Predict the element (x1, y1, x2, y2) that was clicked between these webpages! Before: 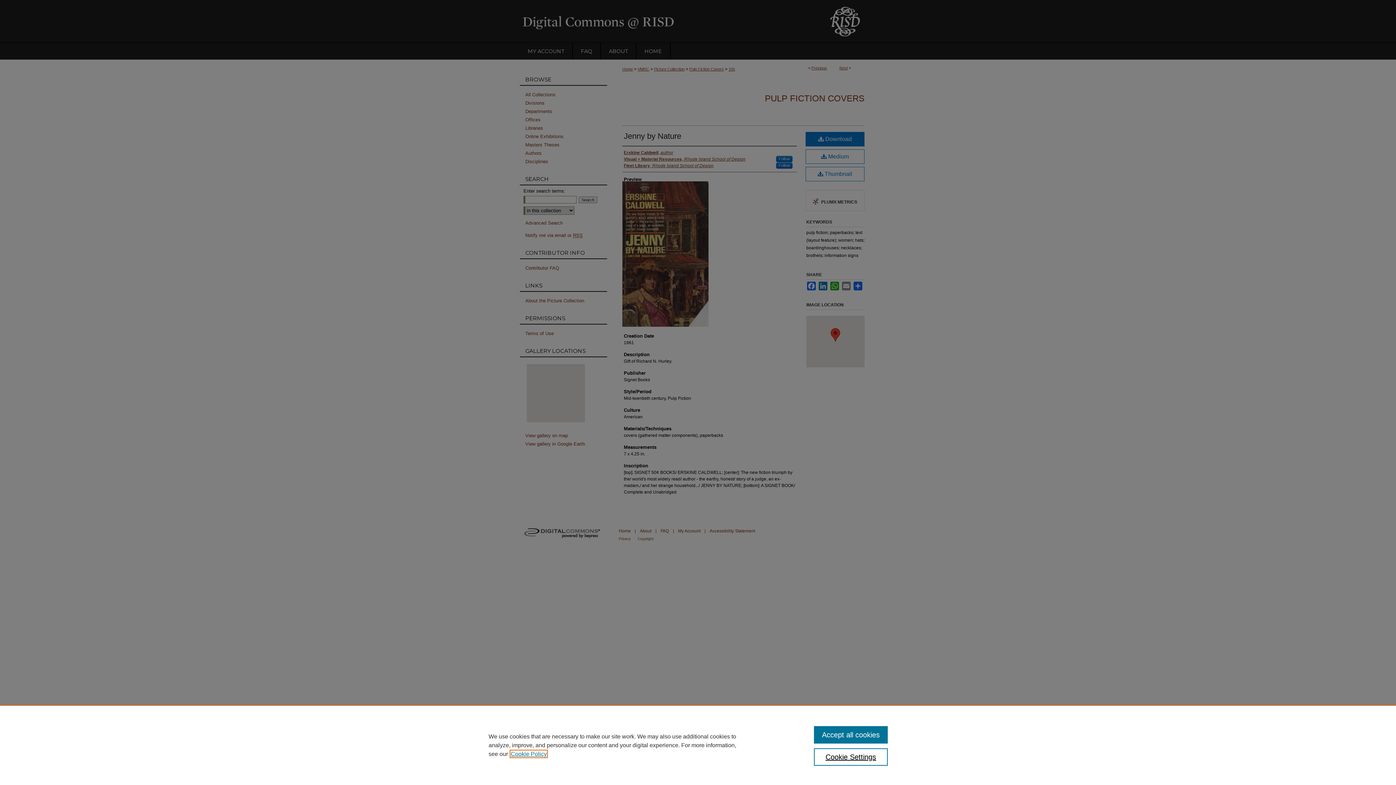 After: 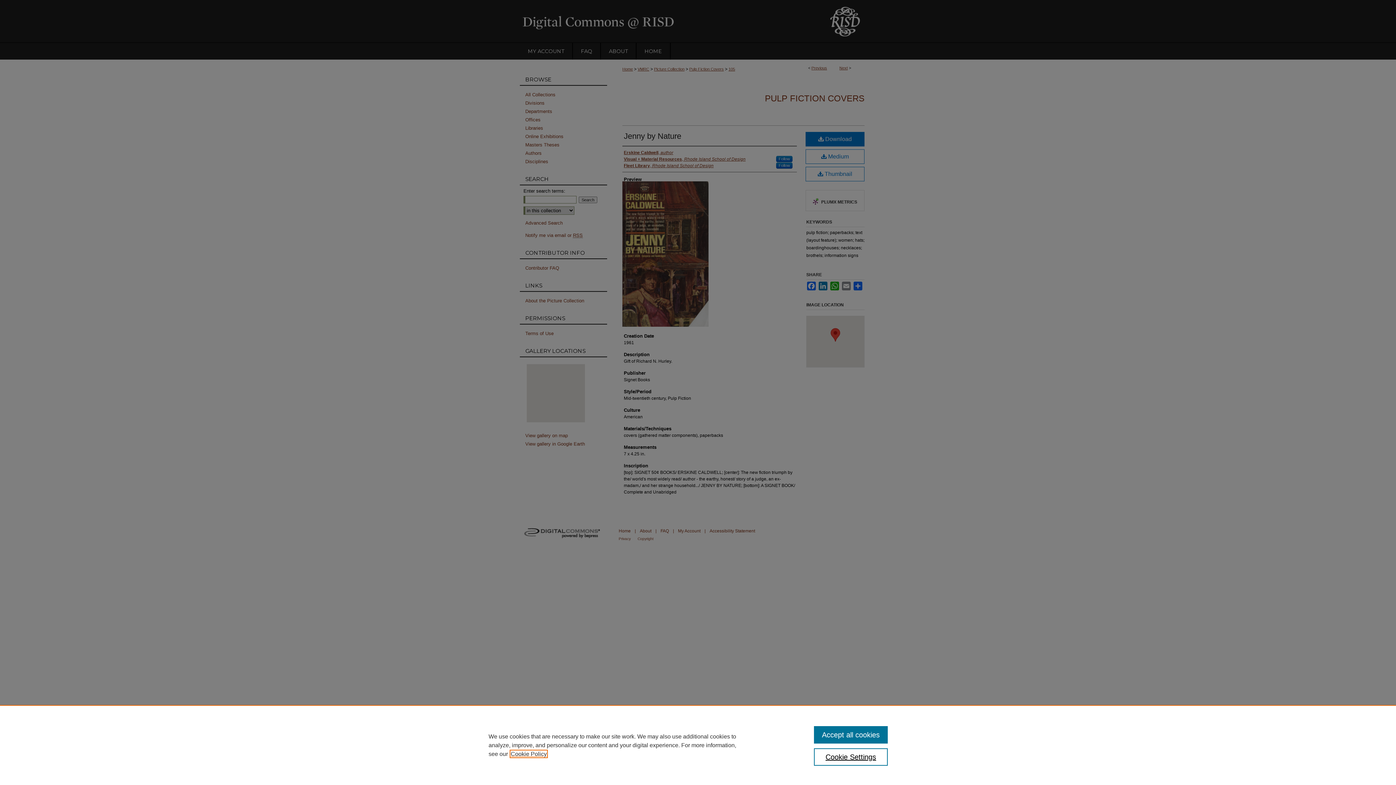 Action: label: , opens in a new tab bbox: (510, 751, 546, 757)